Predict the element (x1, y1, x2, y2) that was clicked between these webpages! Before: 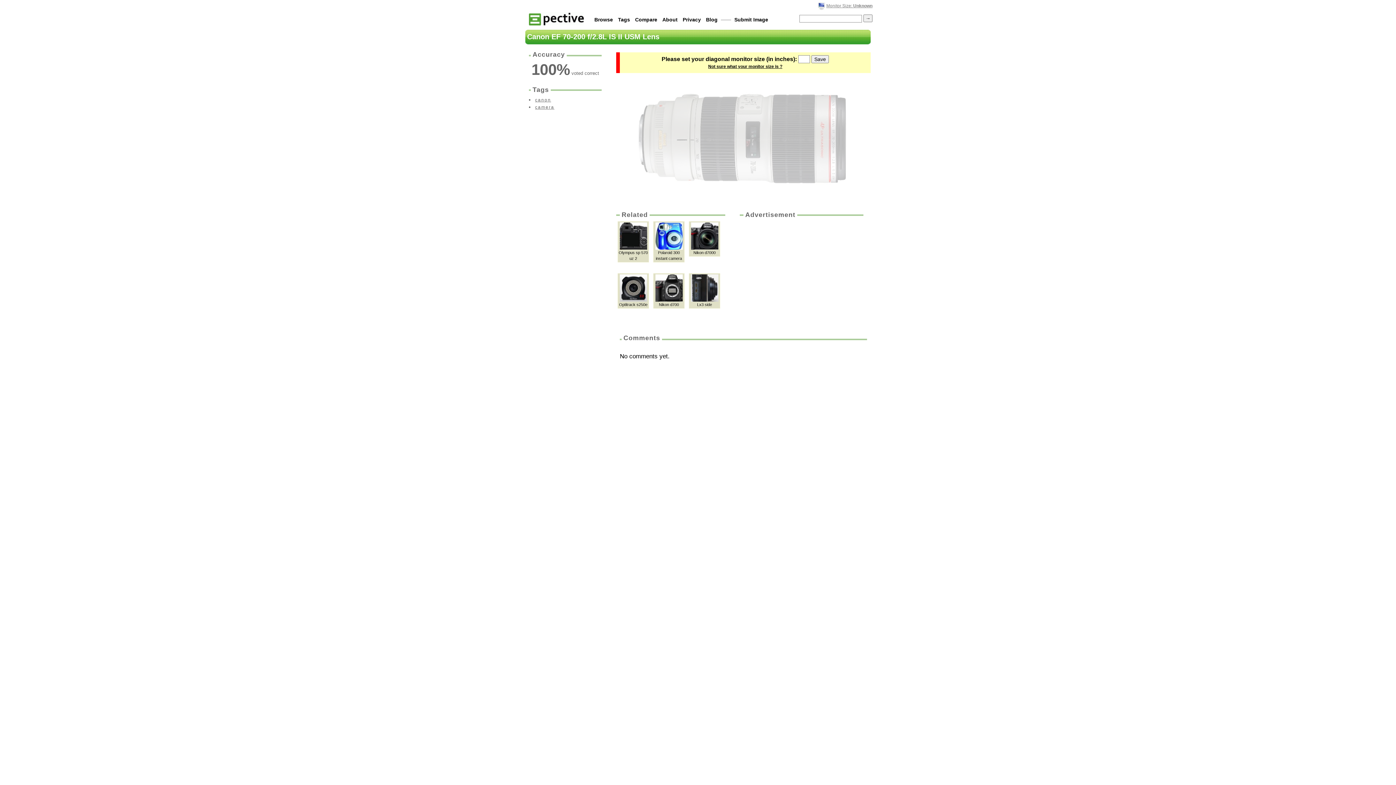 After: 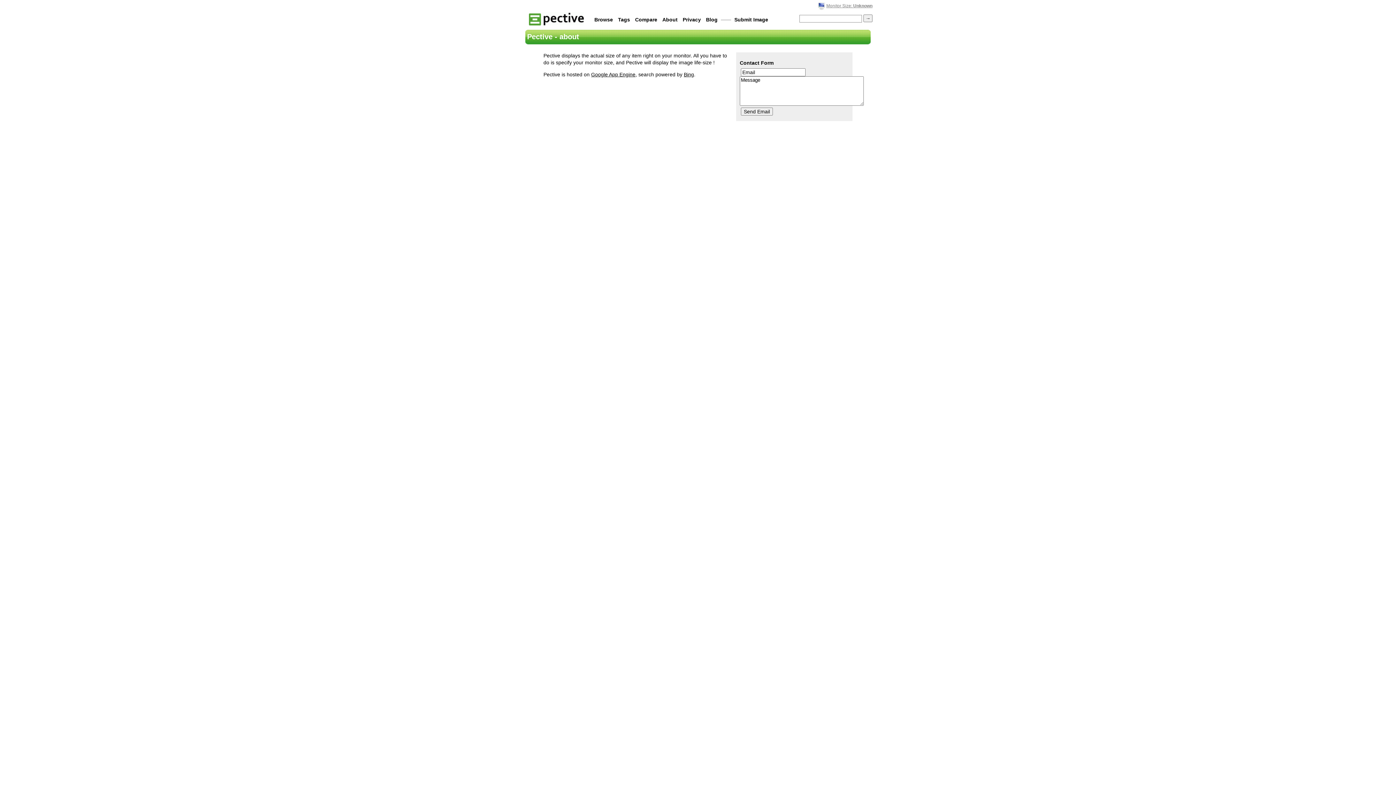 Action: bbox: (660, 14, 679, 24) label: About